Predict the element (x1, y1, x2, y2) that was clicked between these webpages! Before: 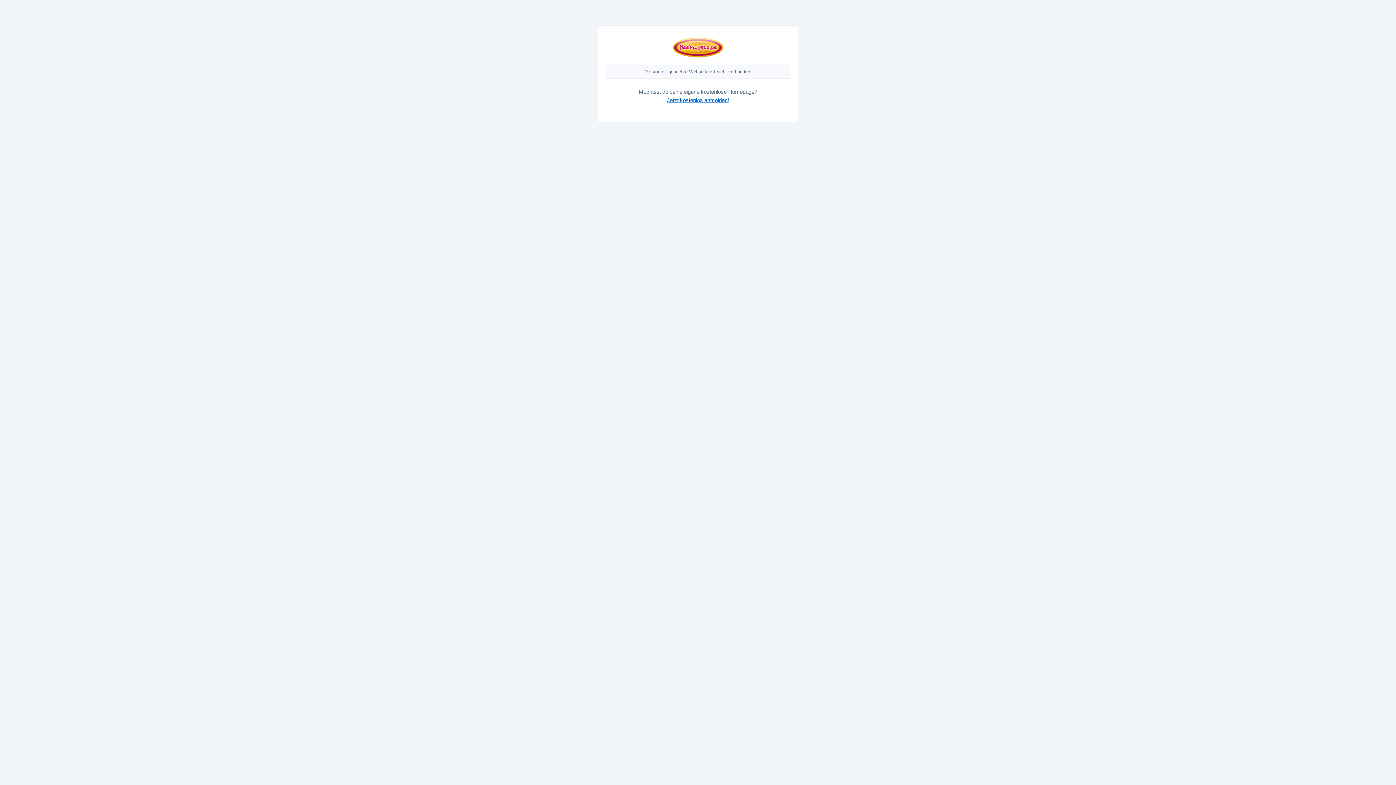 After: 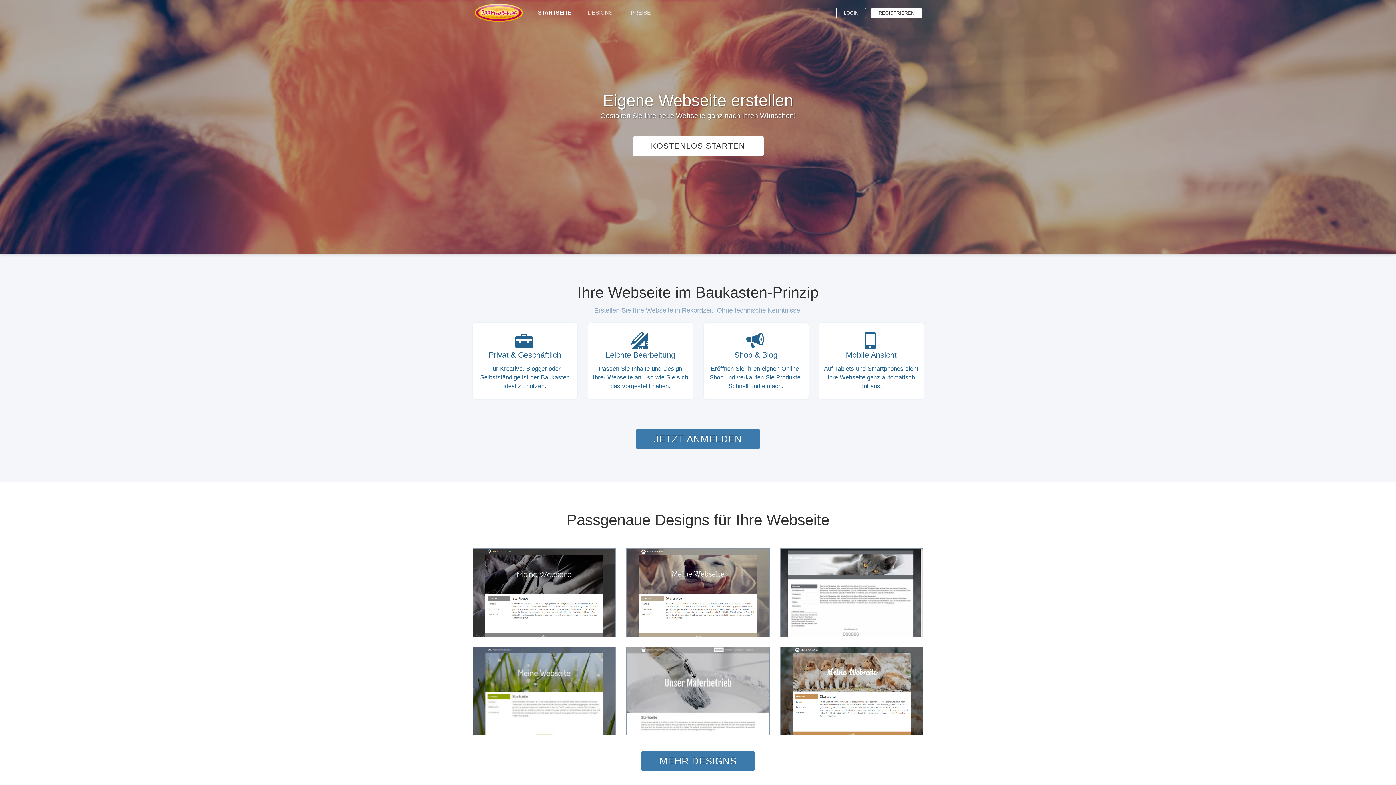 Action: bbox: (672, 54, 723, 59)